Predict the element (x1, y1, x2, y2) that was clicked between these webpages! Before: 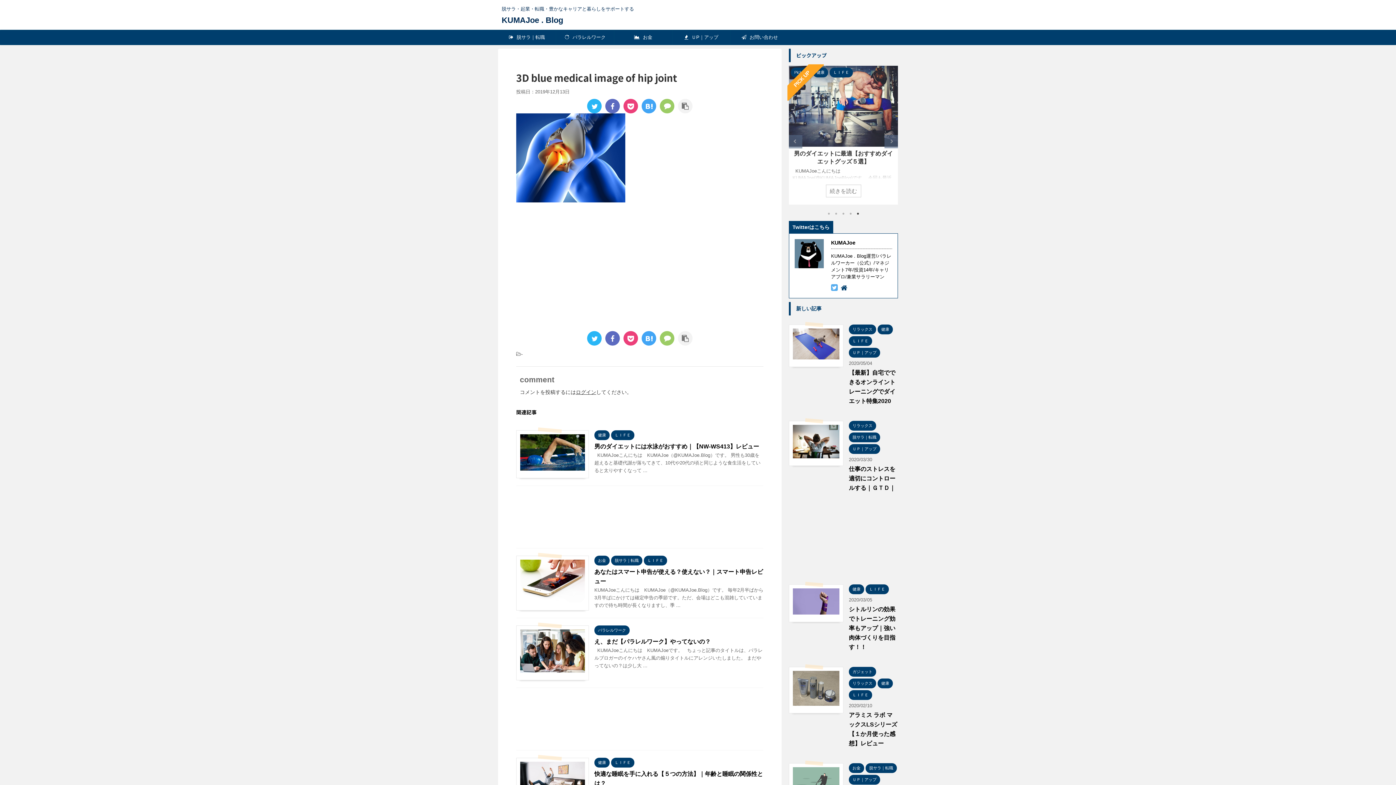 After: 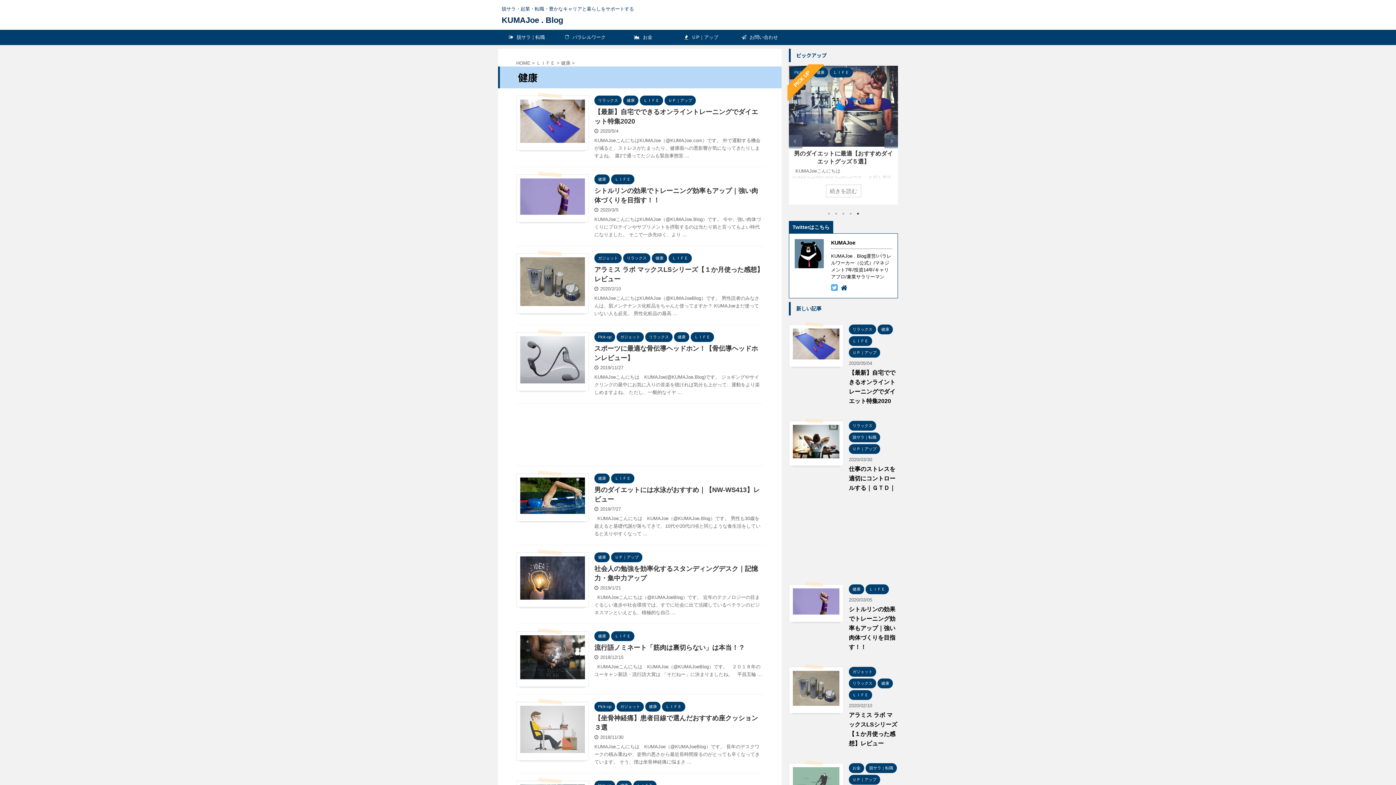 Action: label: 健康 bbox: (594, 759, 609, 765)